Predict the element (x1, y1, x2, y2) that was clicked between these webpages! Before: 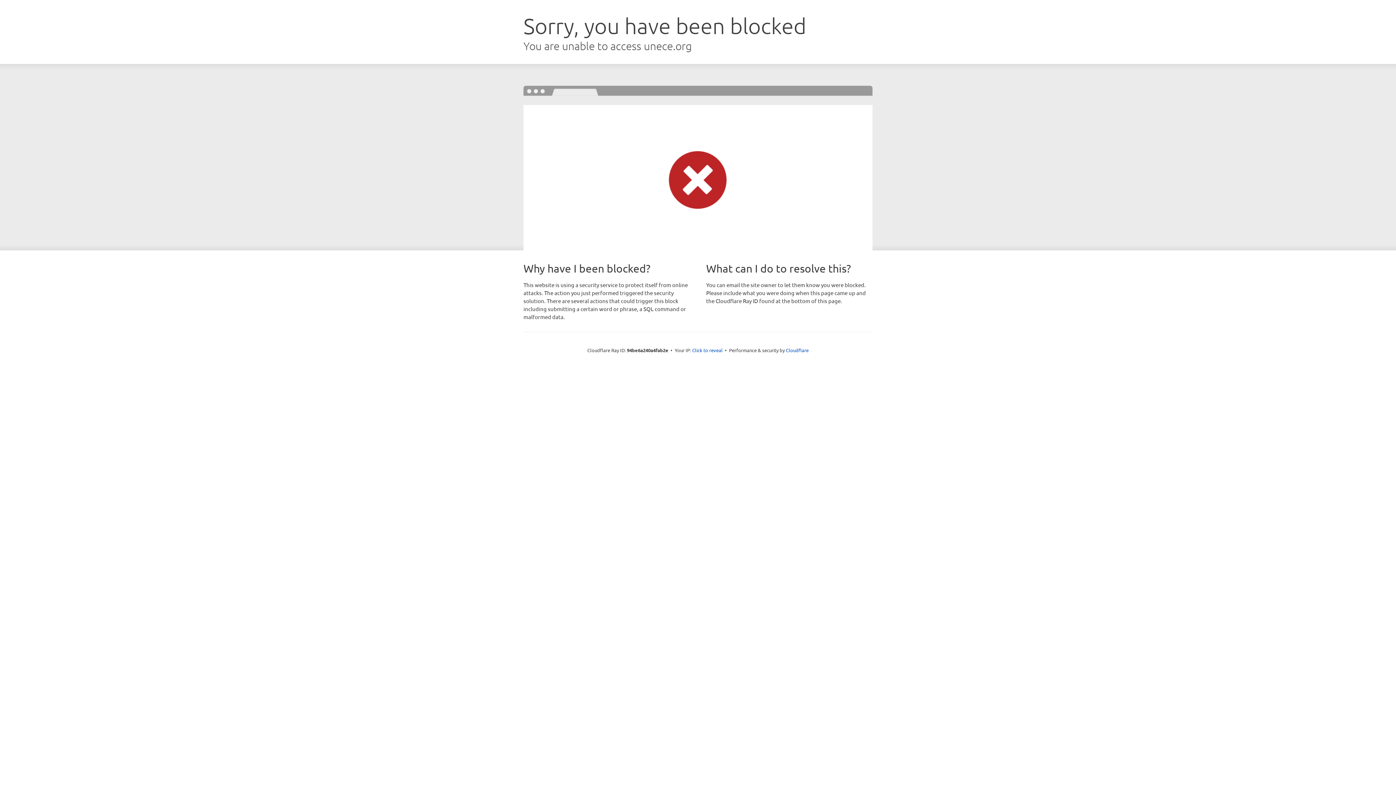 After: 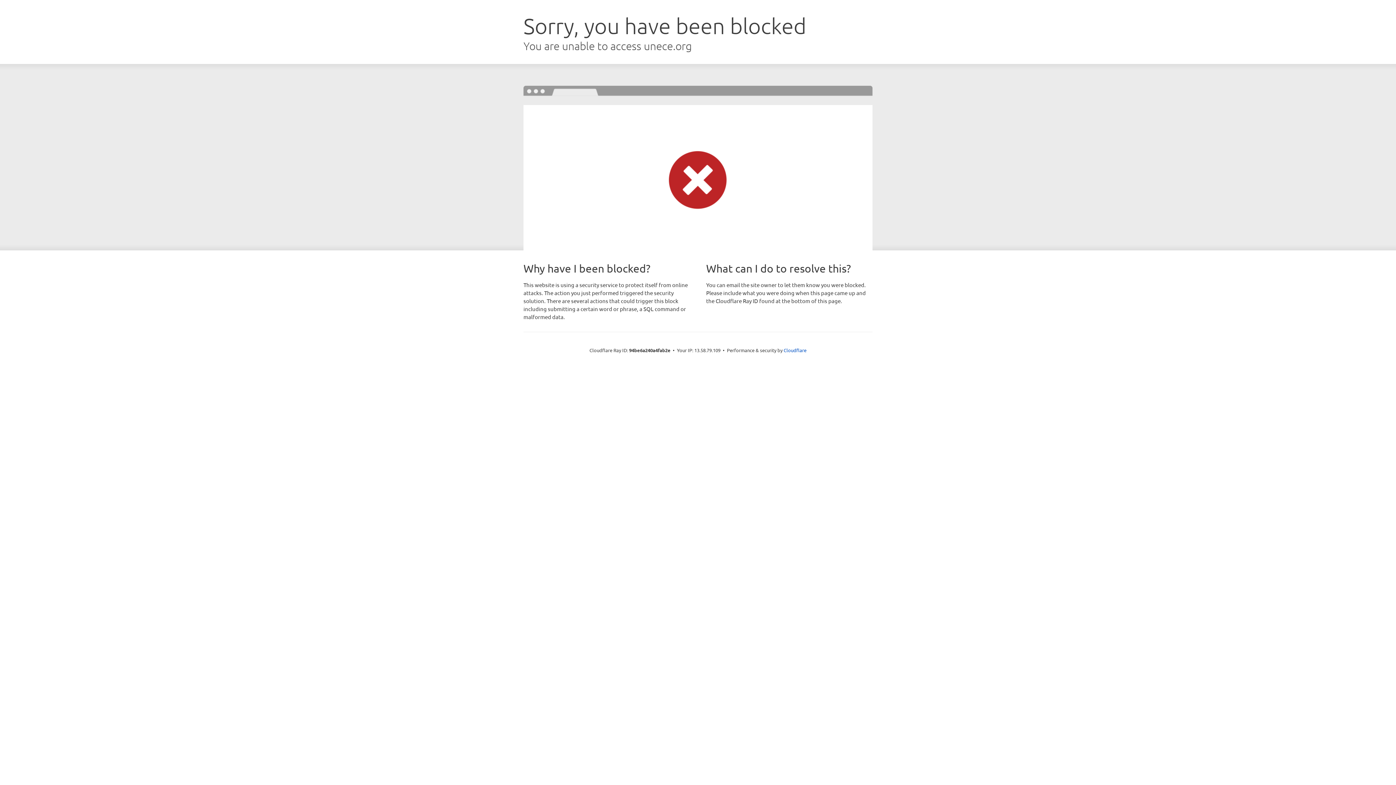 Action: bbox: (692, 346, 722, 353) label: Click to reveal